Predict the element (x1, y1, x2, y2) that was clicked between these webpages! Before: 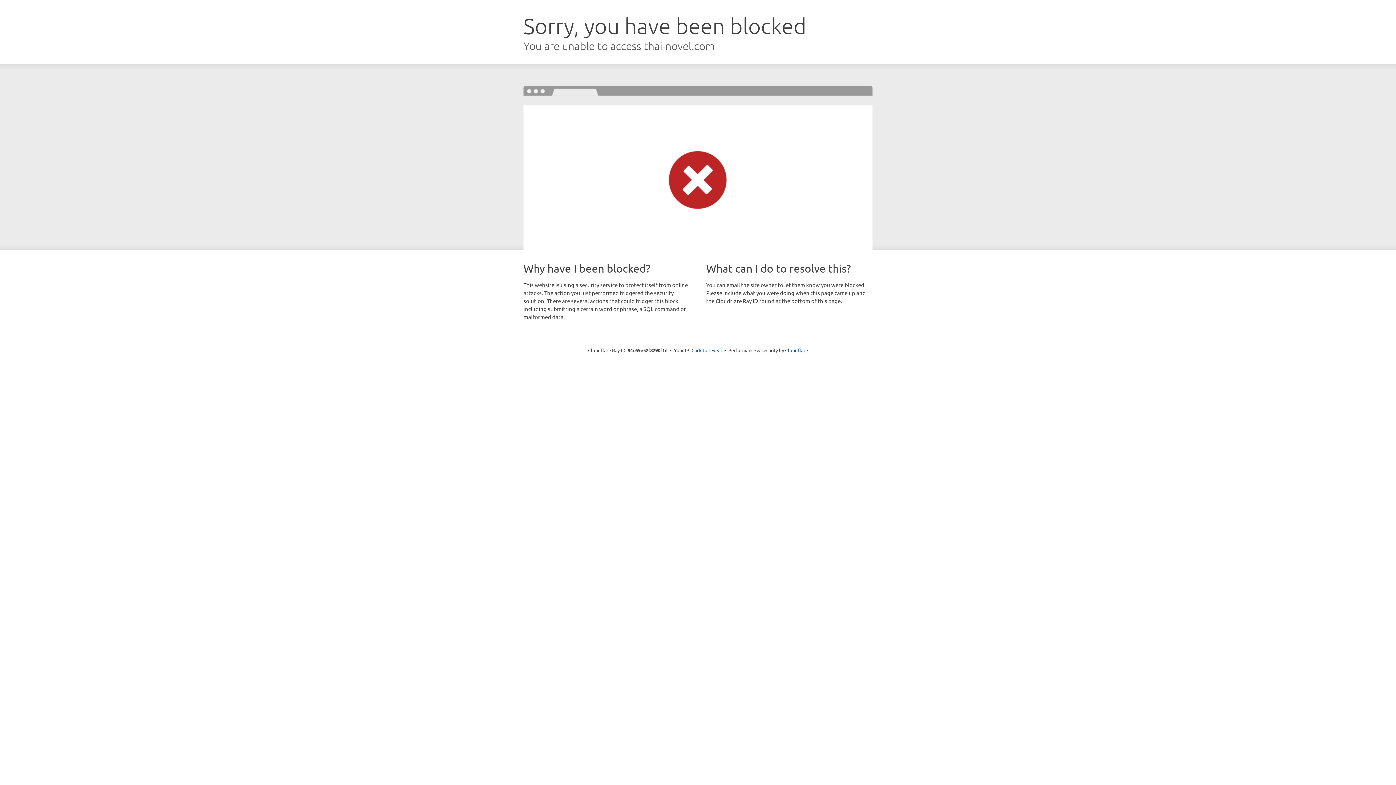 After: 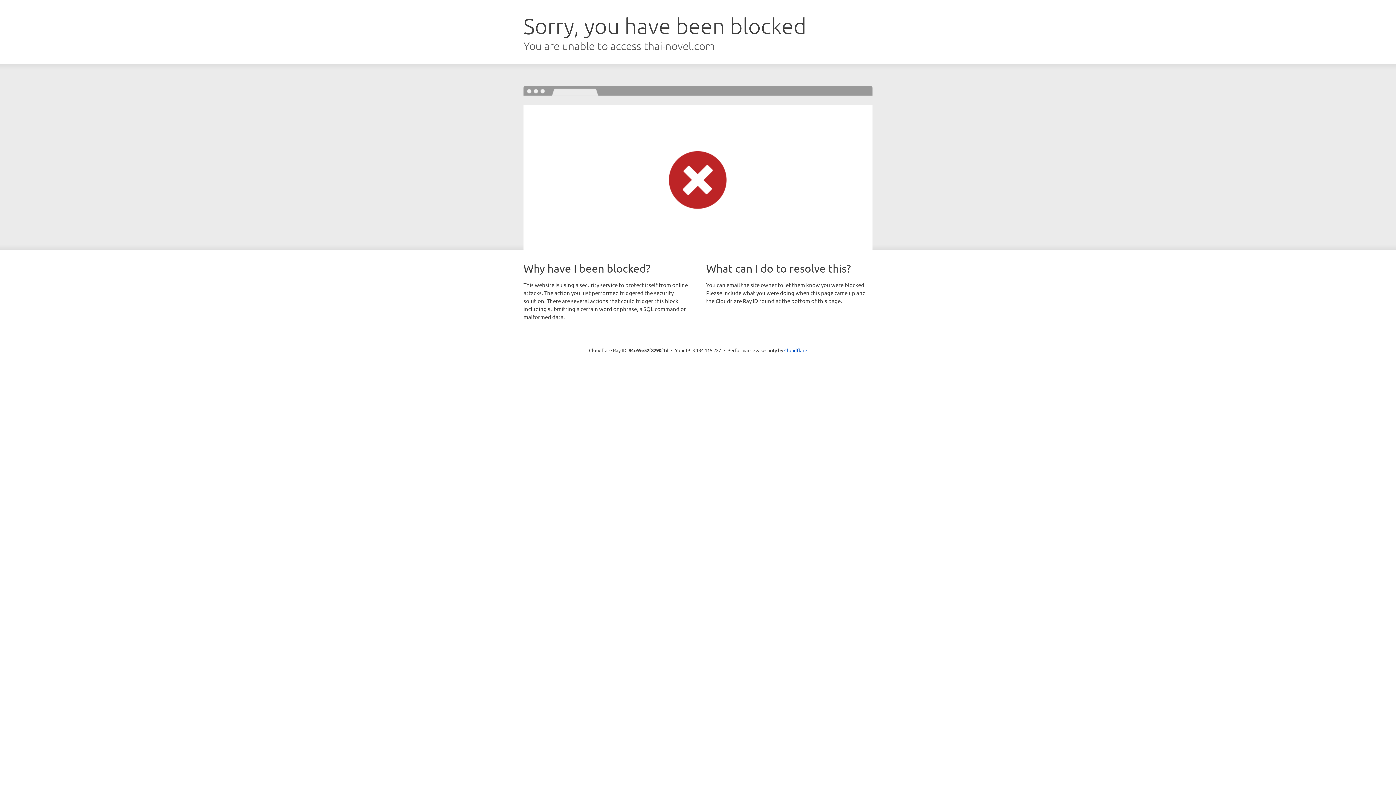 Action: label: Click to reveal bbox: (691, 346, 722, 353)